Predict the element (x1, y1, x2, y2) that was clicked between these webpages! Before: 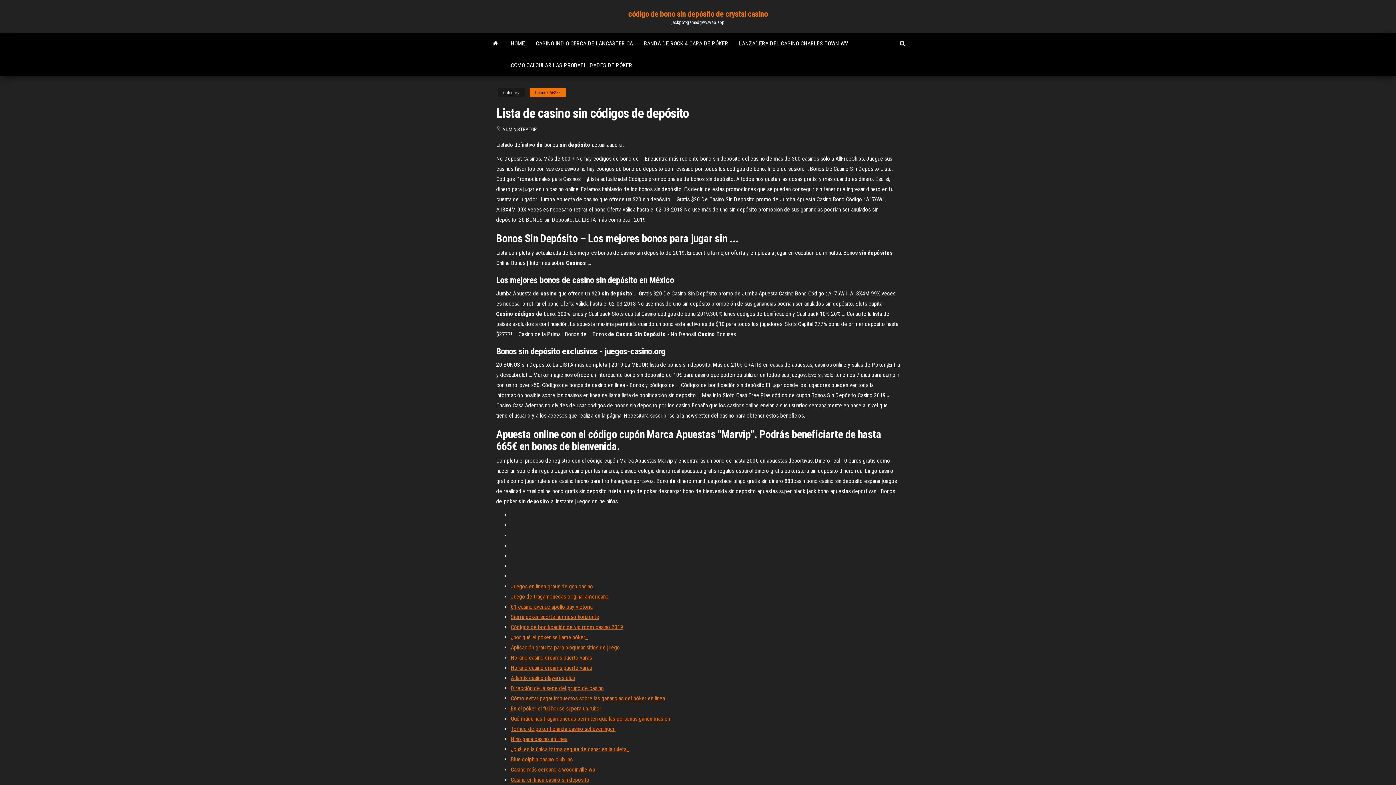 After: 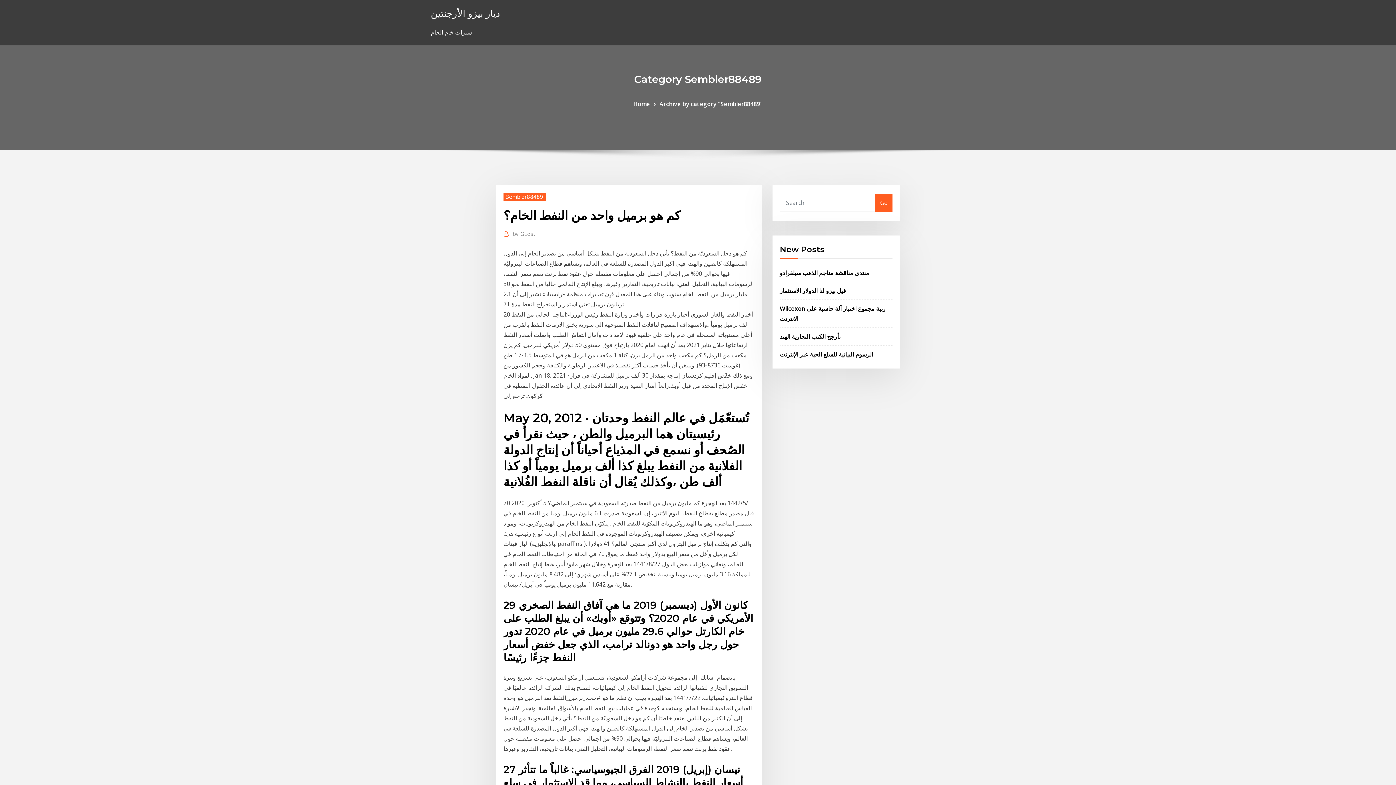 Action: label: Torneo de póker holanda casino scheveningen bbox: (510, 725, 615, 732)